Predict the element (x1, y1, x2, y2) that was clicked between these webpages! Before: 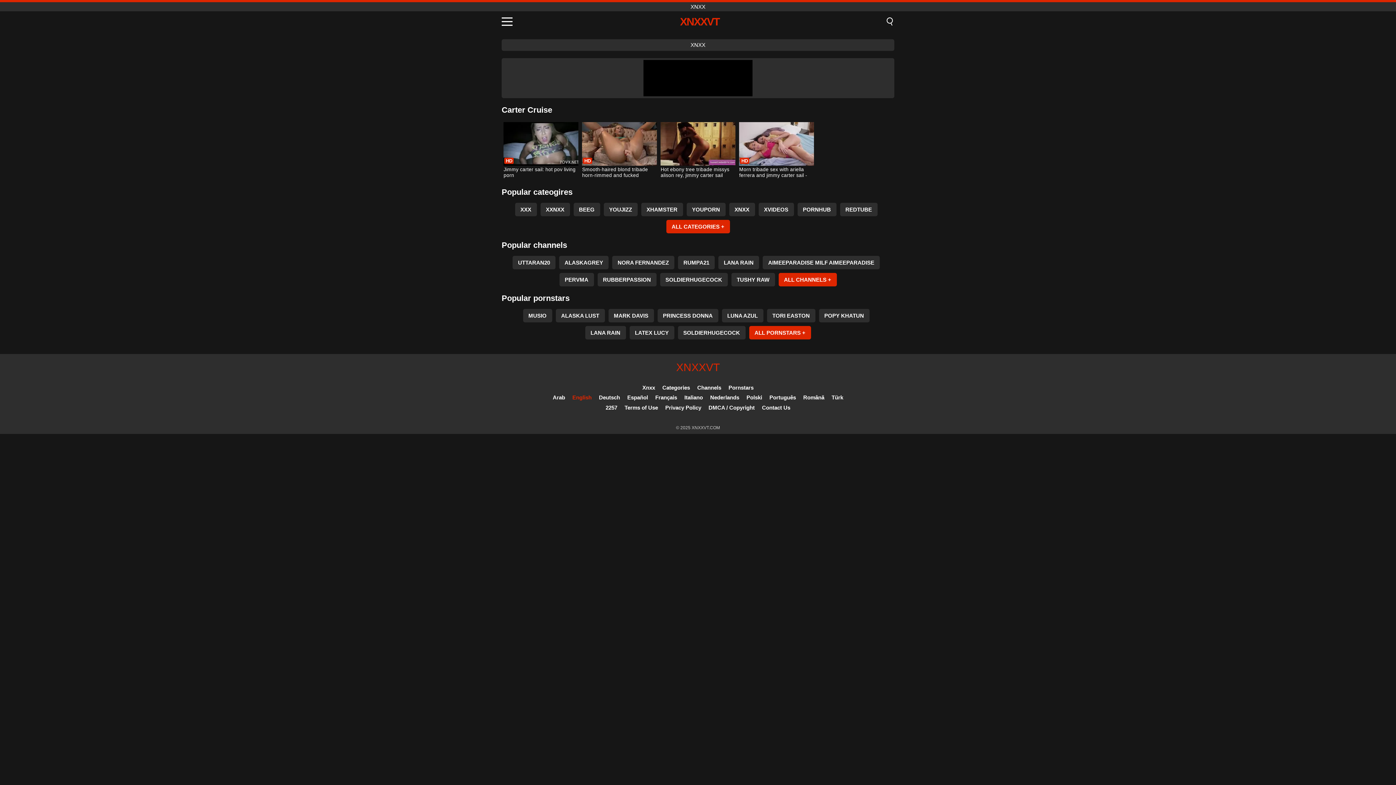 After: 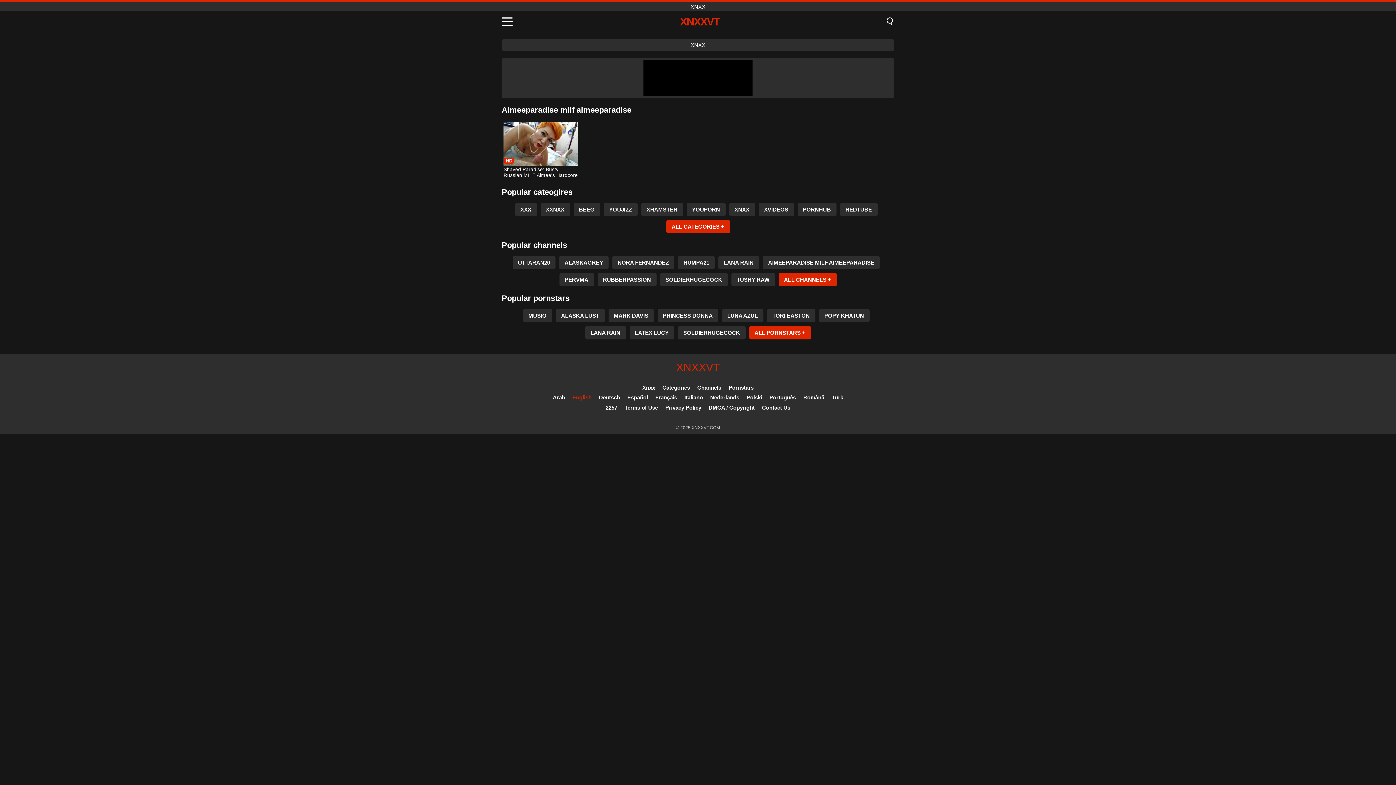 Action: label: AIMEEPARADISE MILF AIMEEPARADISE bbox: (762, 256, 880, 269)